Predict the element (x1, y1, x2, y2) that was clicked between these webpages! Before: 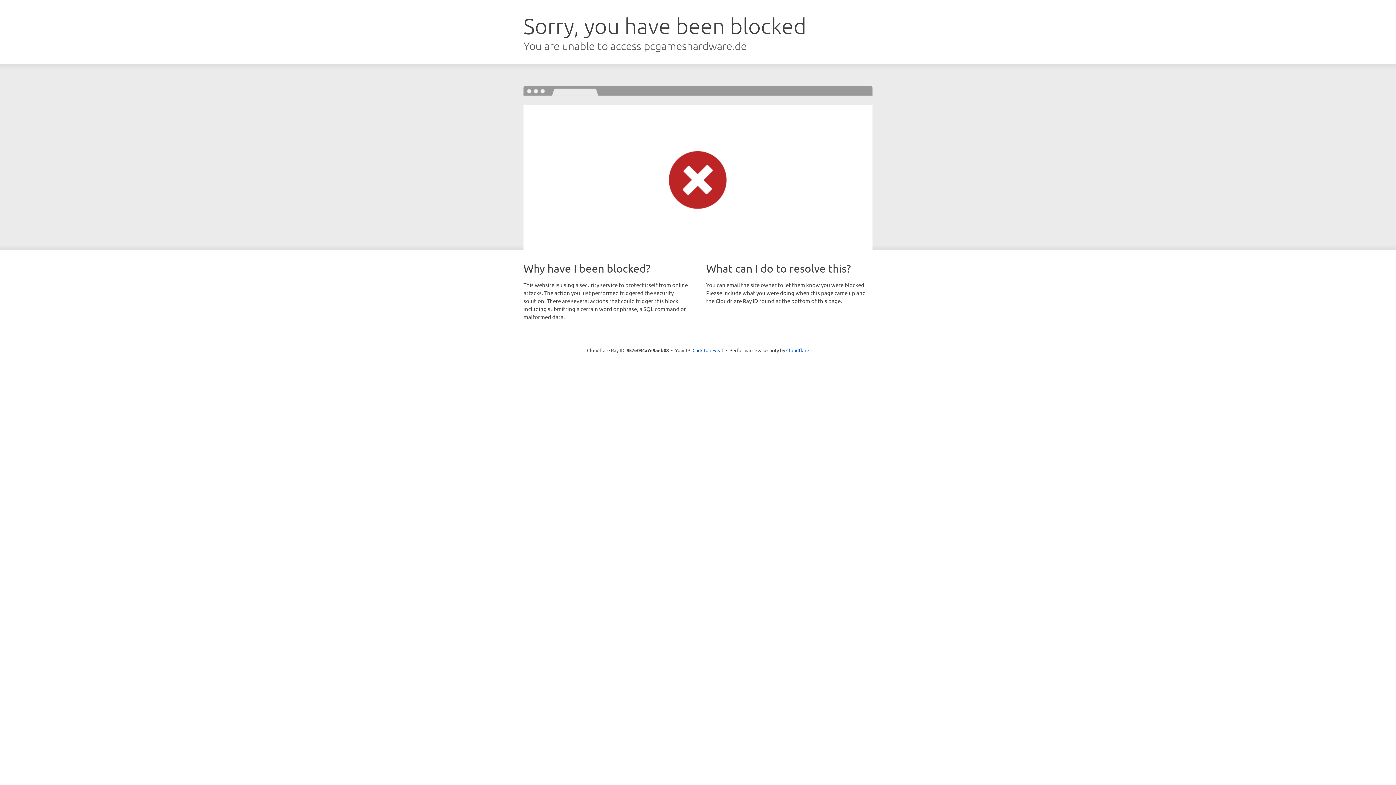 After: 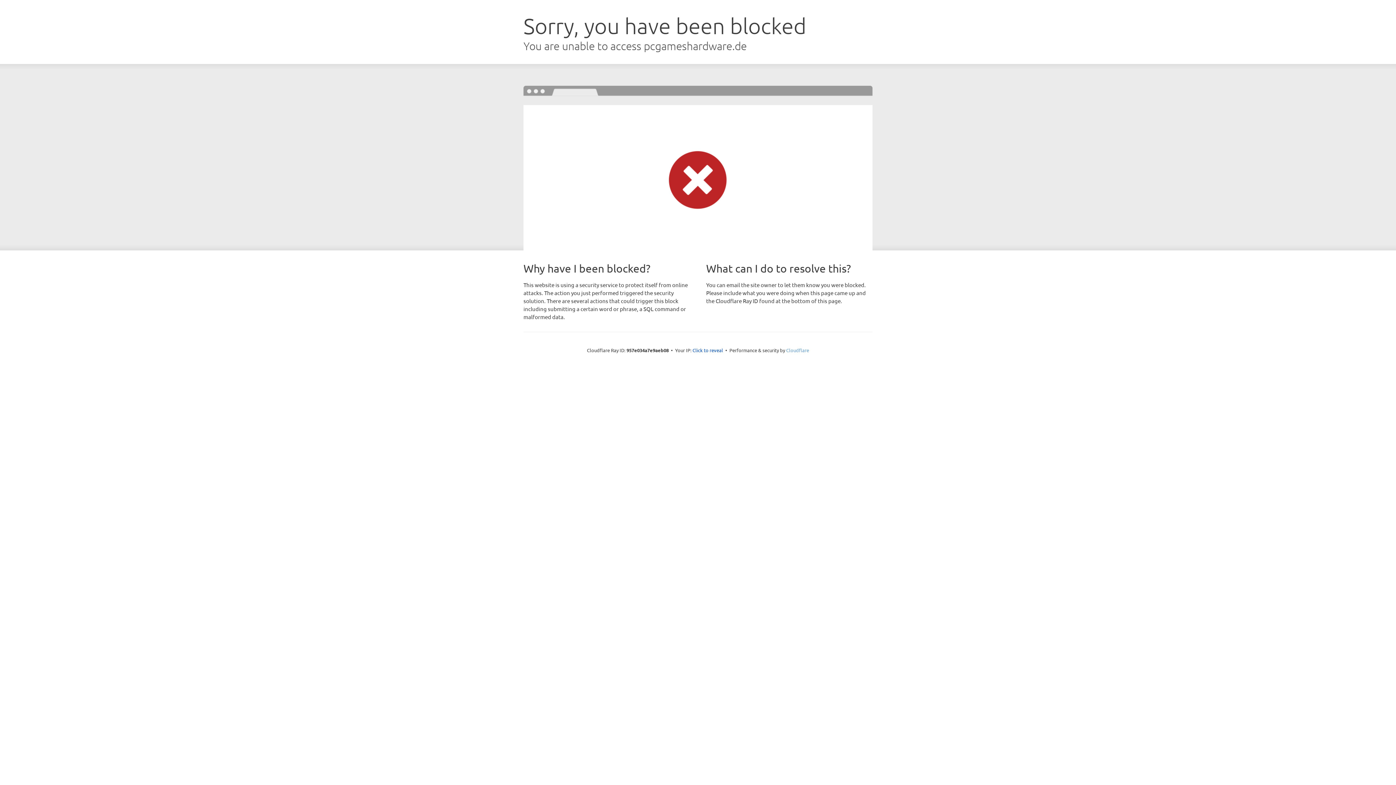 Action: label: Cloudflare bbox: (786, 347, 809, 353)